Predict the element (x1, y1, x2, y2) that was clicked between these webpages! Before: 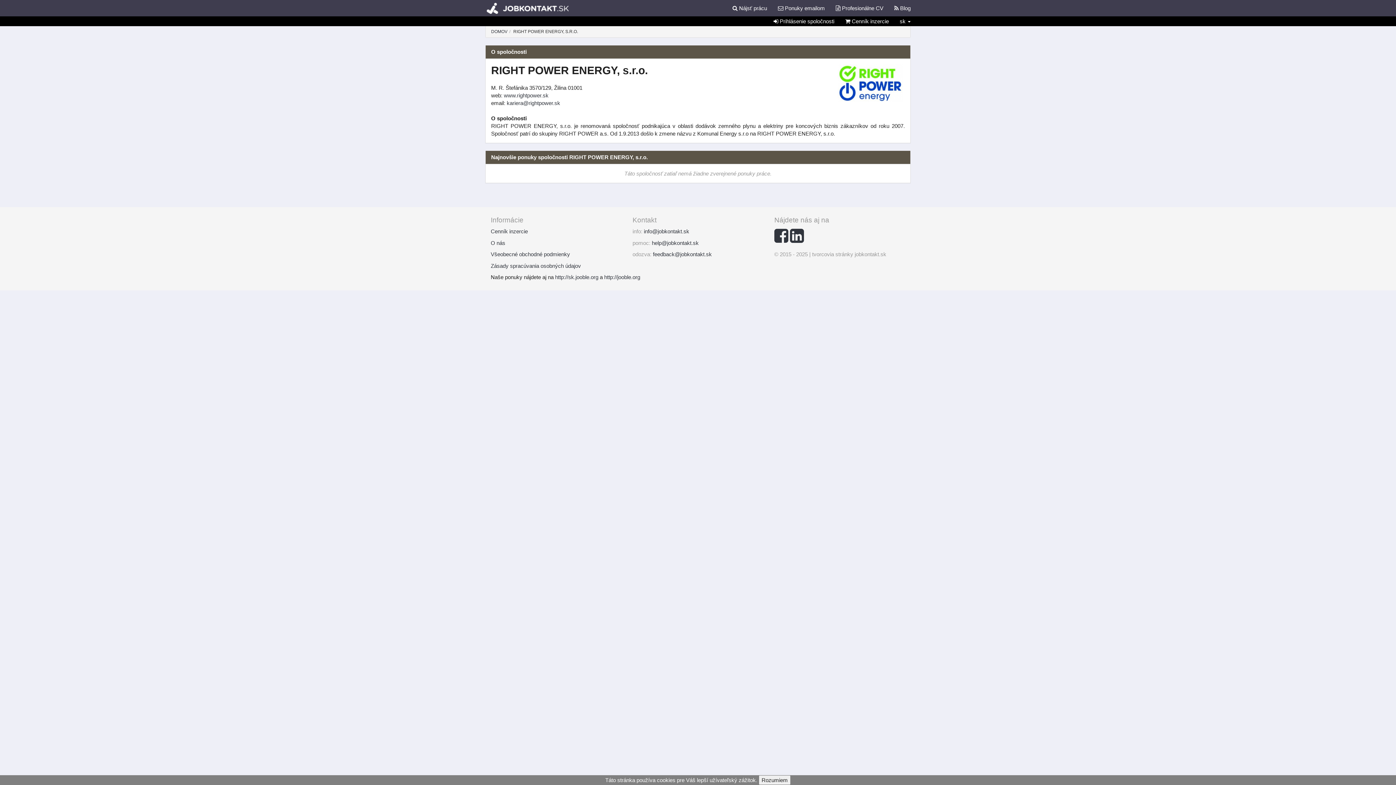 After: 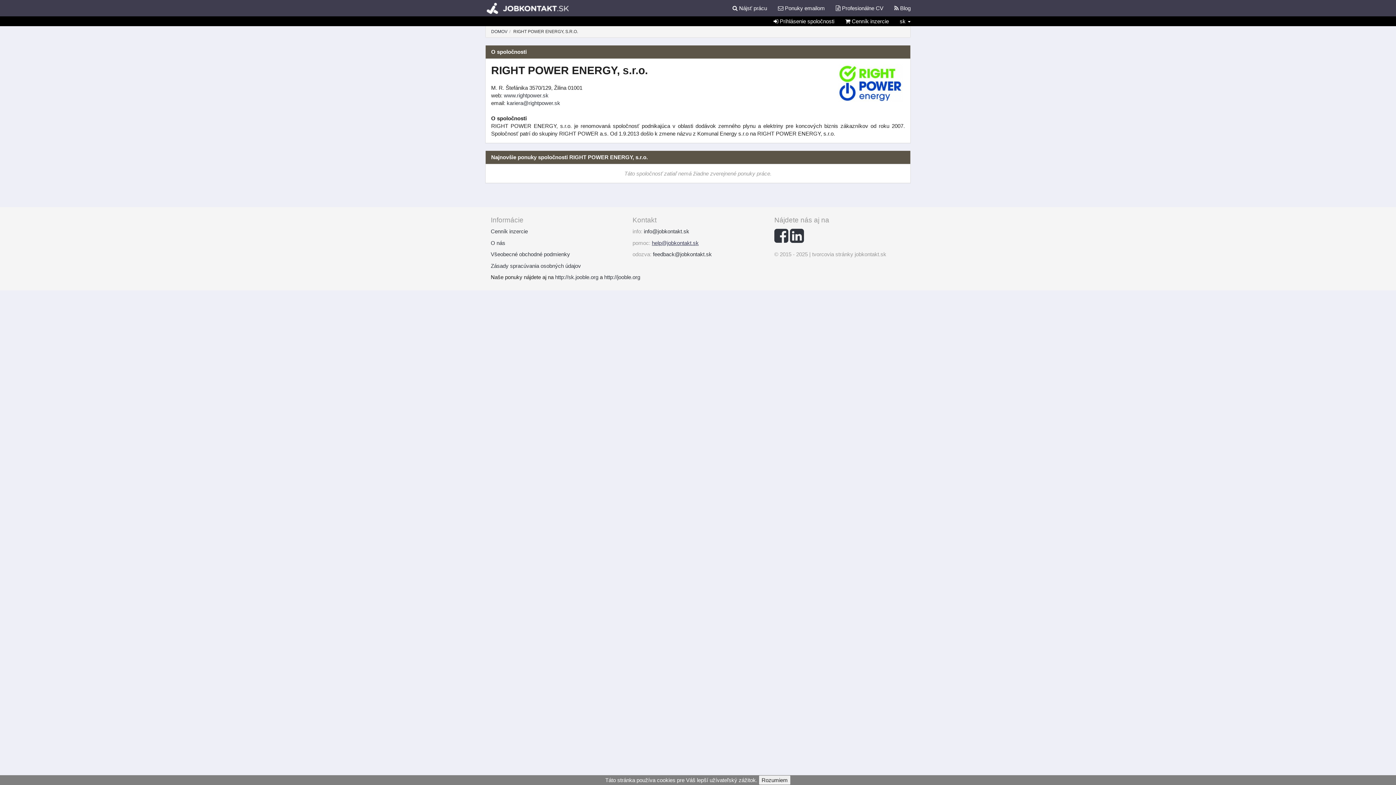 Action: bbox: (652, 239, 698, 246) label: help@jobkontakt.sk